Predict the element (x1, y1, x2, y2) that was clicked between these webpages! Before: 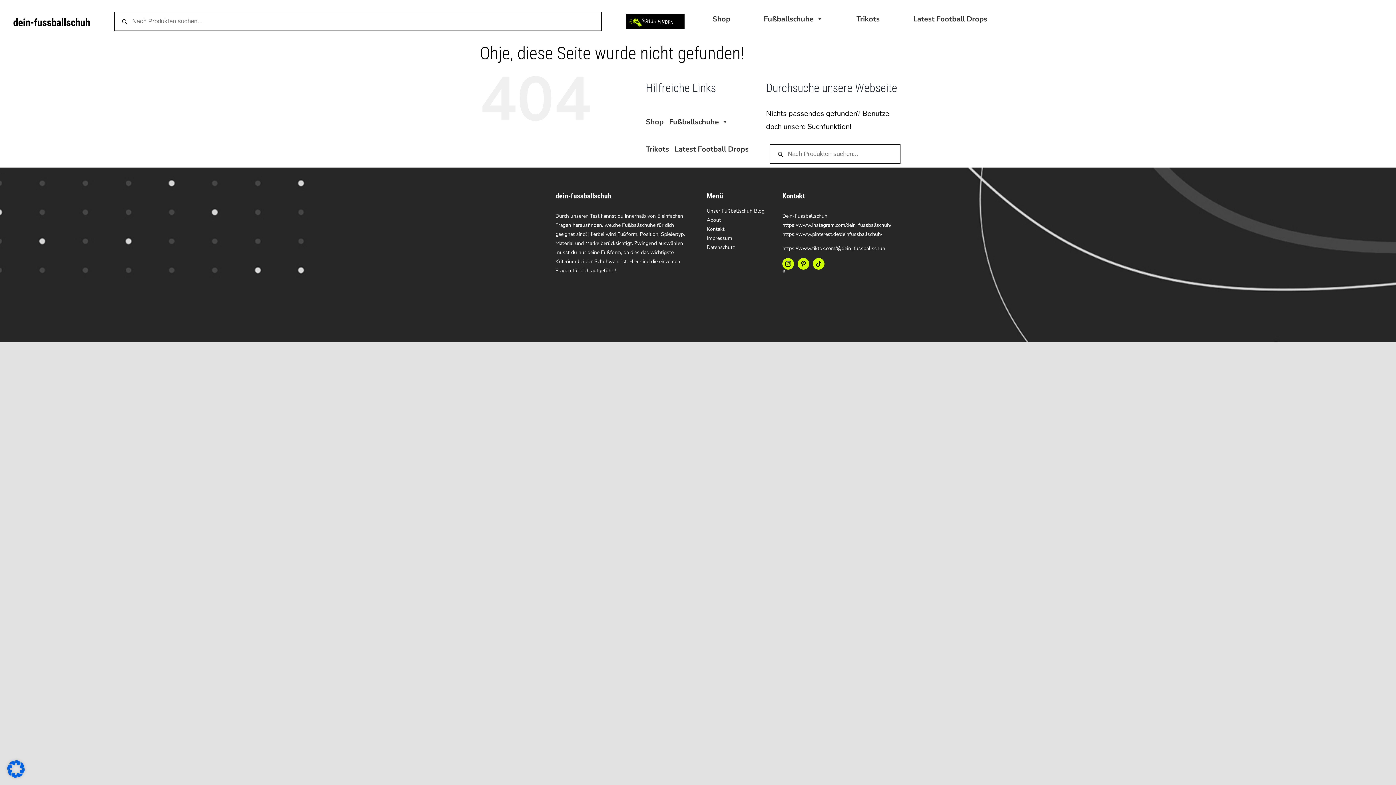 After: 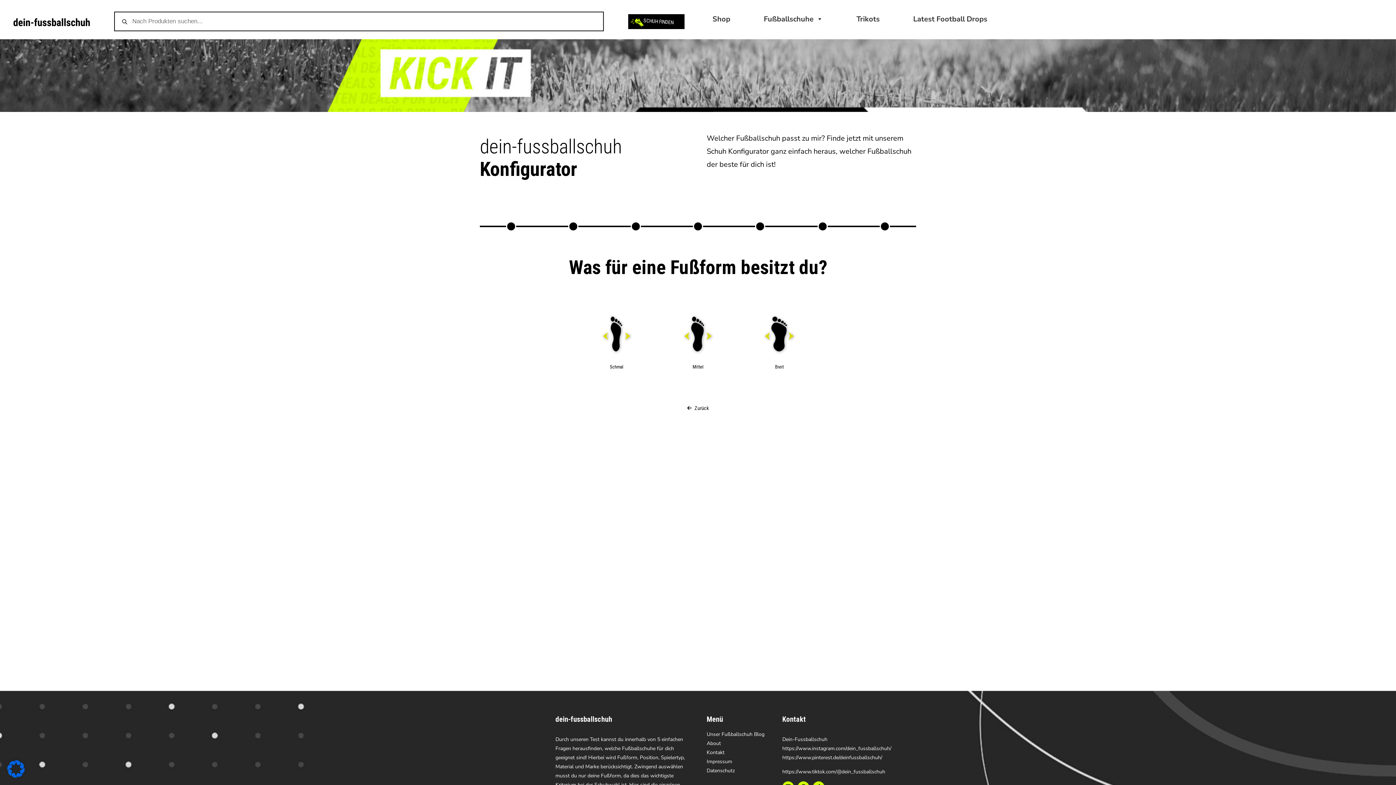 Action: bbox: (626, 14, 684, 28) label: SCHUH FINDEN